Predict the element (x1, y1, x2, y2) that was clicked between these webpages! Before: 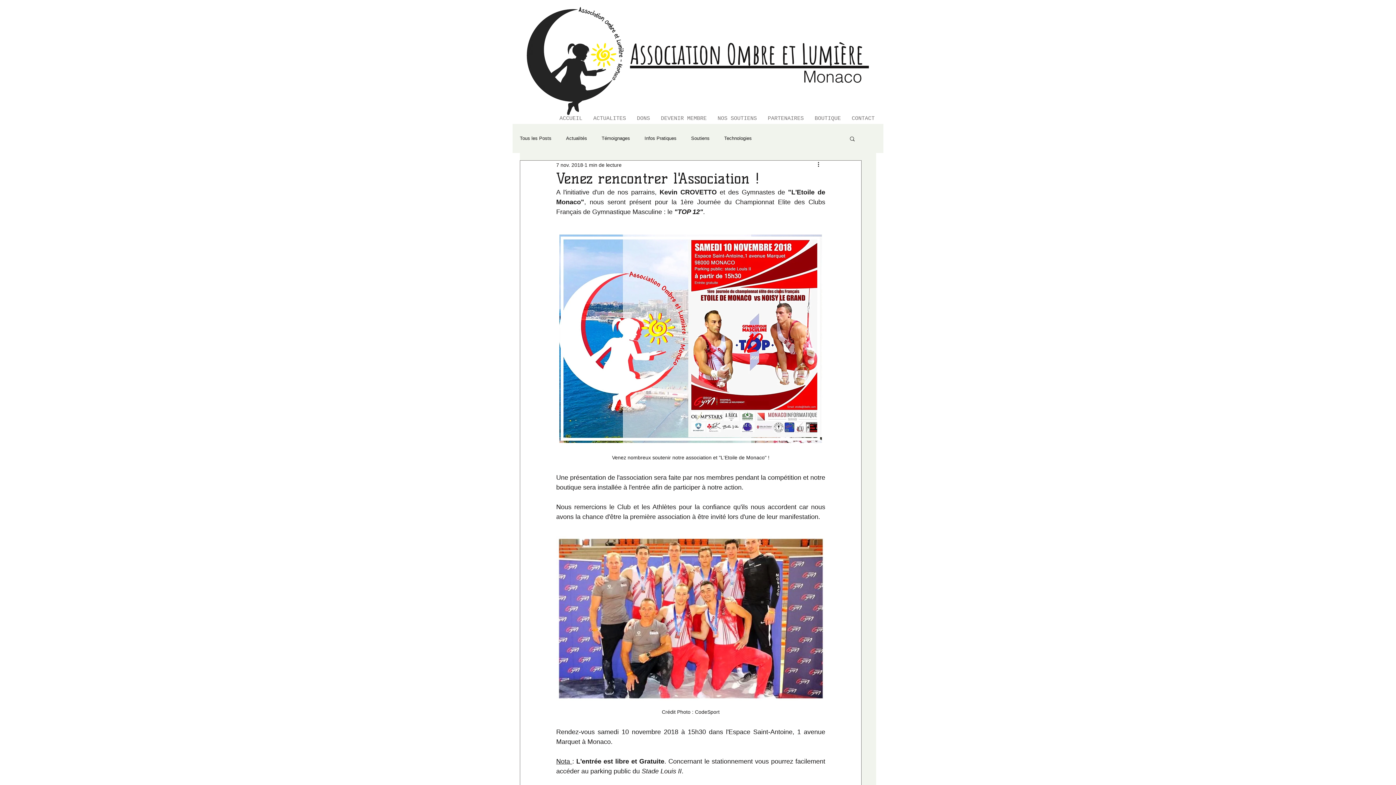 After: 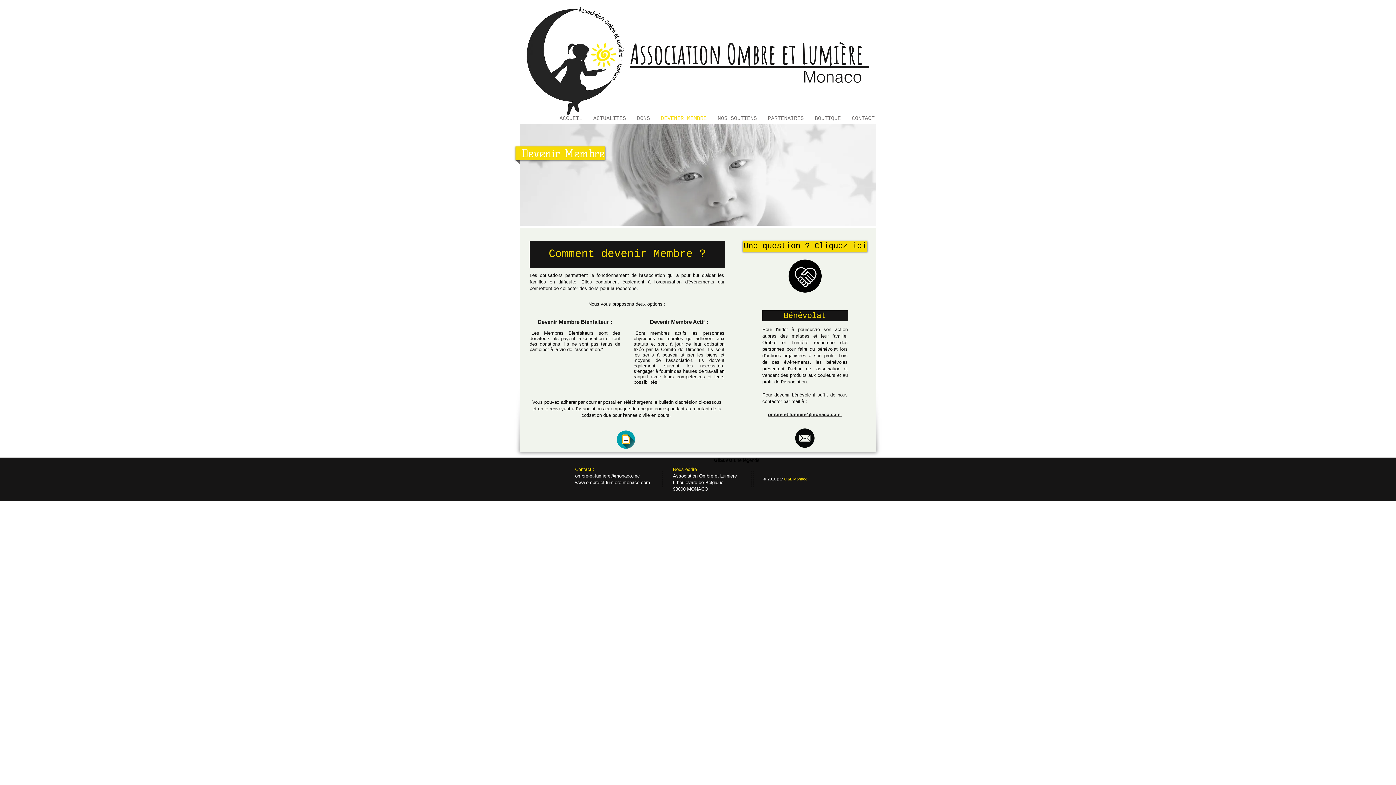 Action: bbox: (655, 113, 712, 124) label: DEVENIR MEMBRE